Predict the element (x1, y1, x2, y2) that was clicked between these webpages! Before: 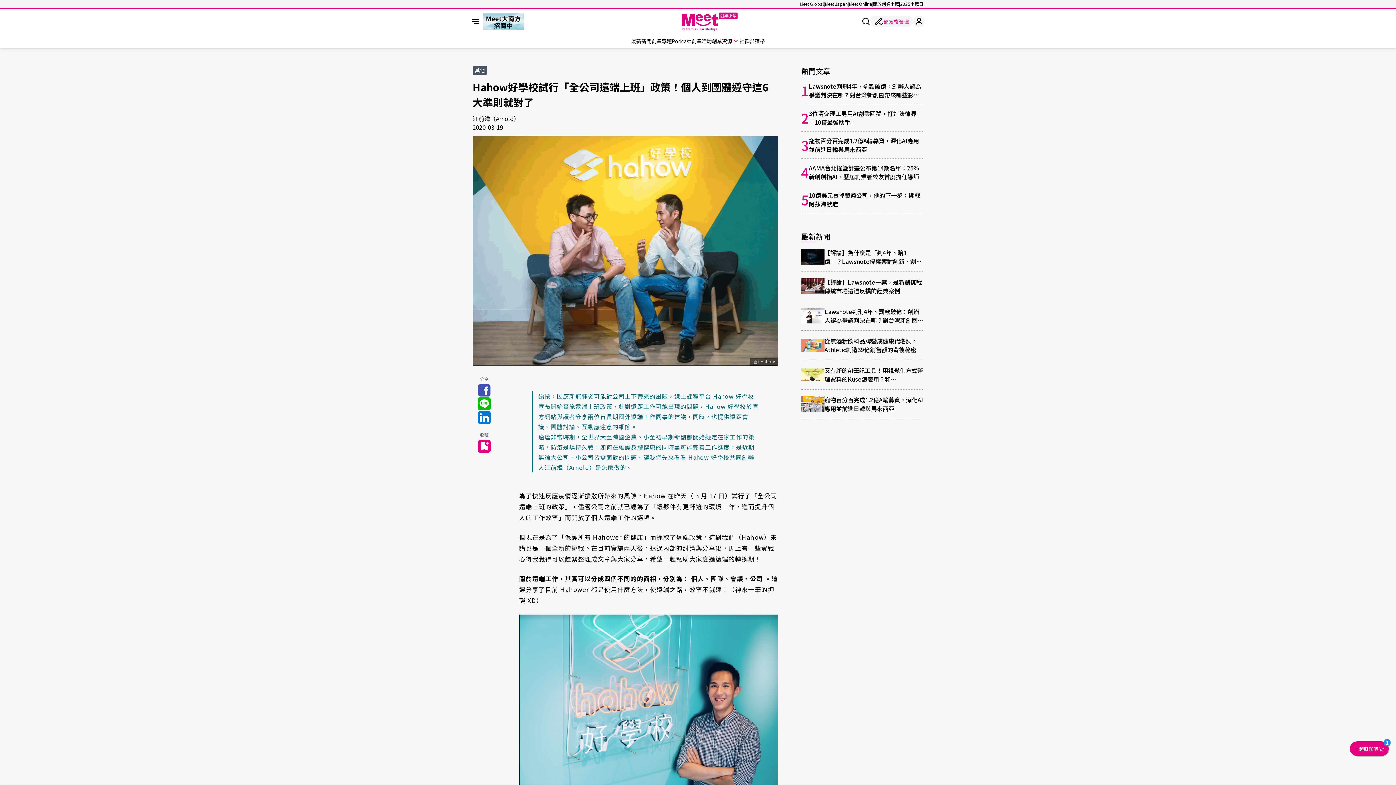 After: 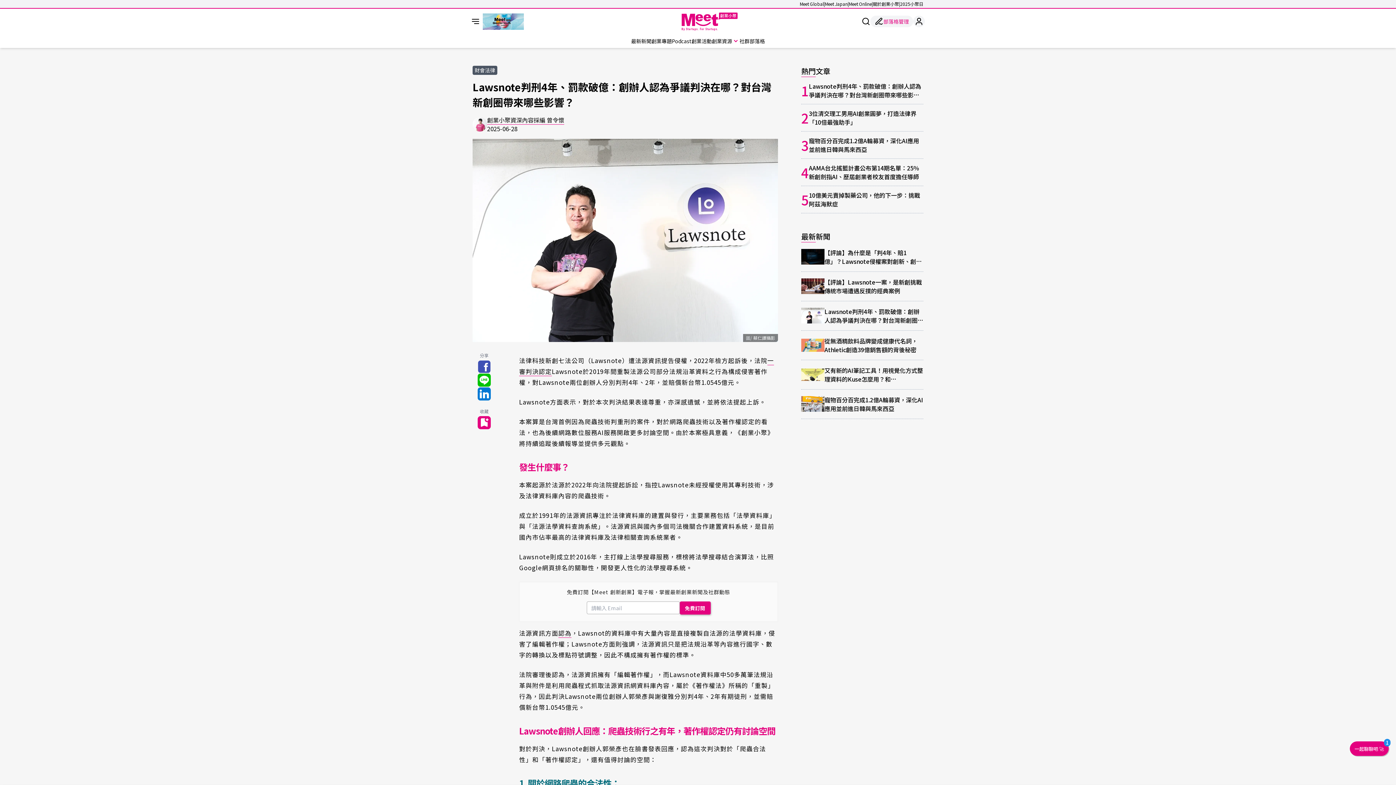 Action: label: Lawsnote判刑4年、罰款破億：創辦人認為爭議判決在哪？對台灣新創圈帶來哪些影響？ bbox: (809, 81, 923, 99)